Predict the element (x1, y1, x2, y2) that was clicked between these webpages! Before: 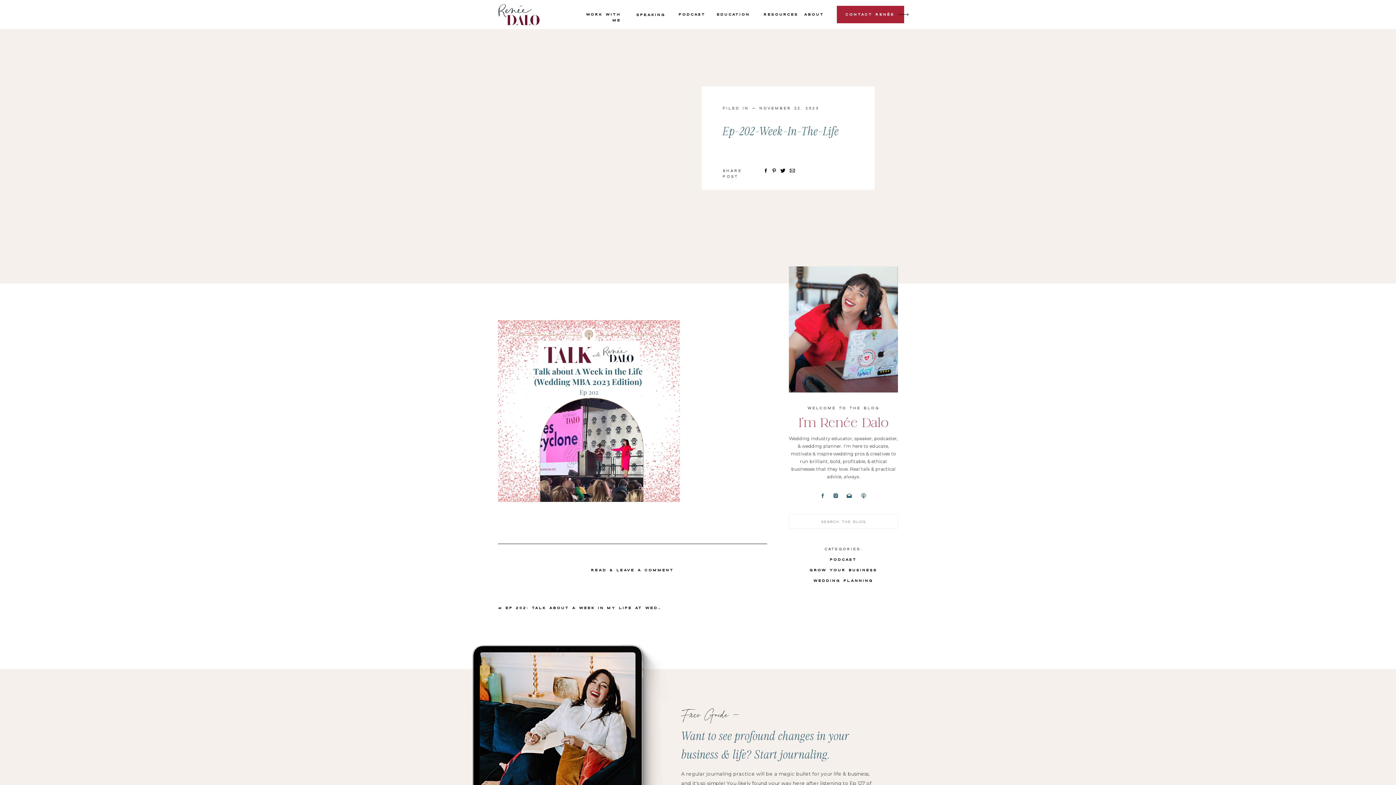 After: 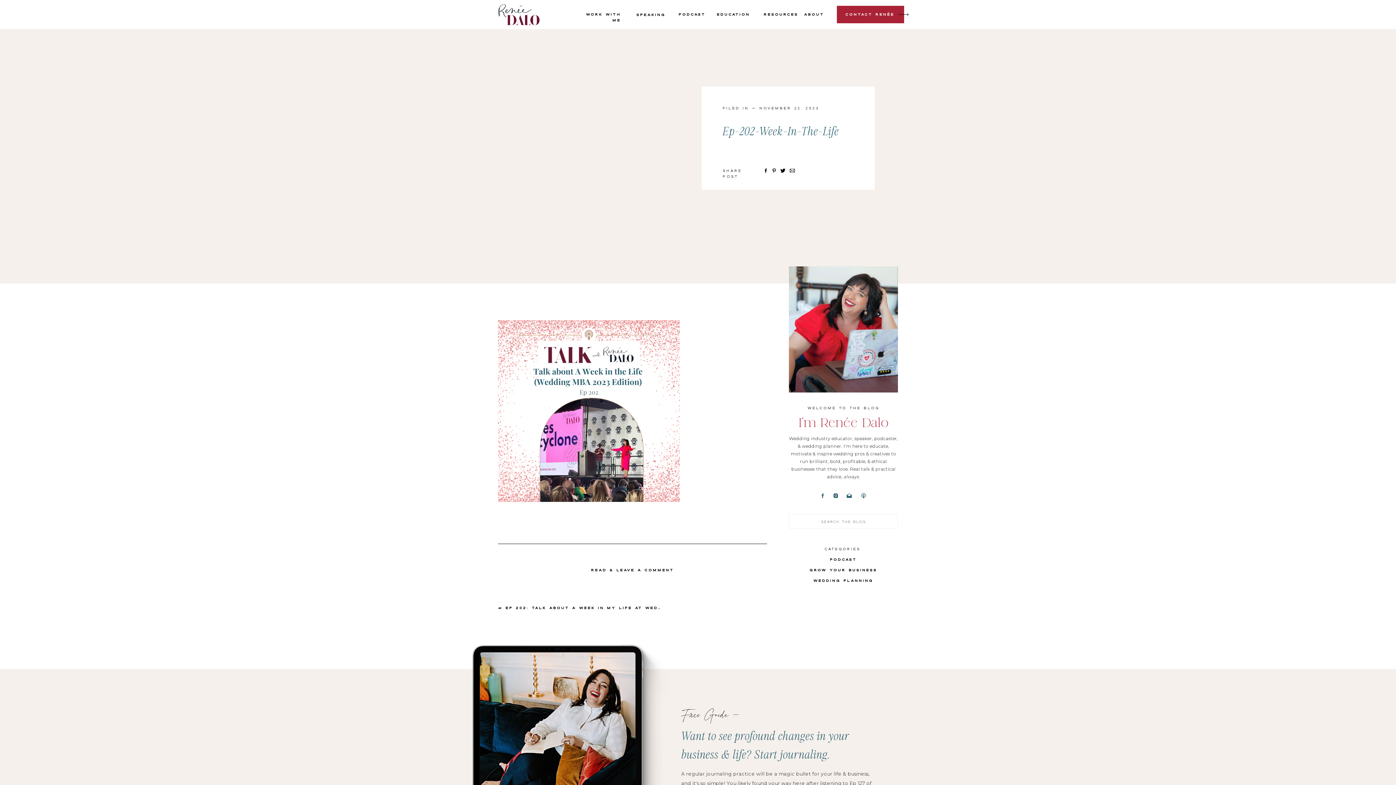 Action: bbox: (802, 709, 885, 731) label: How to Start Your Journaling Practice